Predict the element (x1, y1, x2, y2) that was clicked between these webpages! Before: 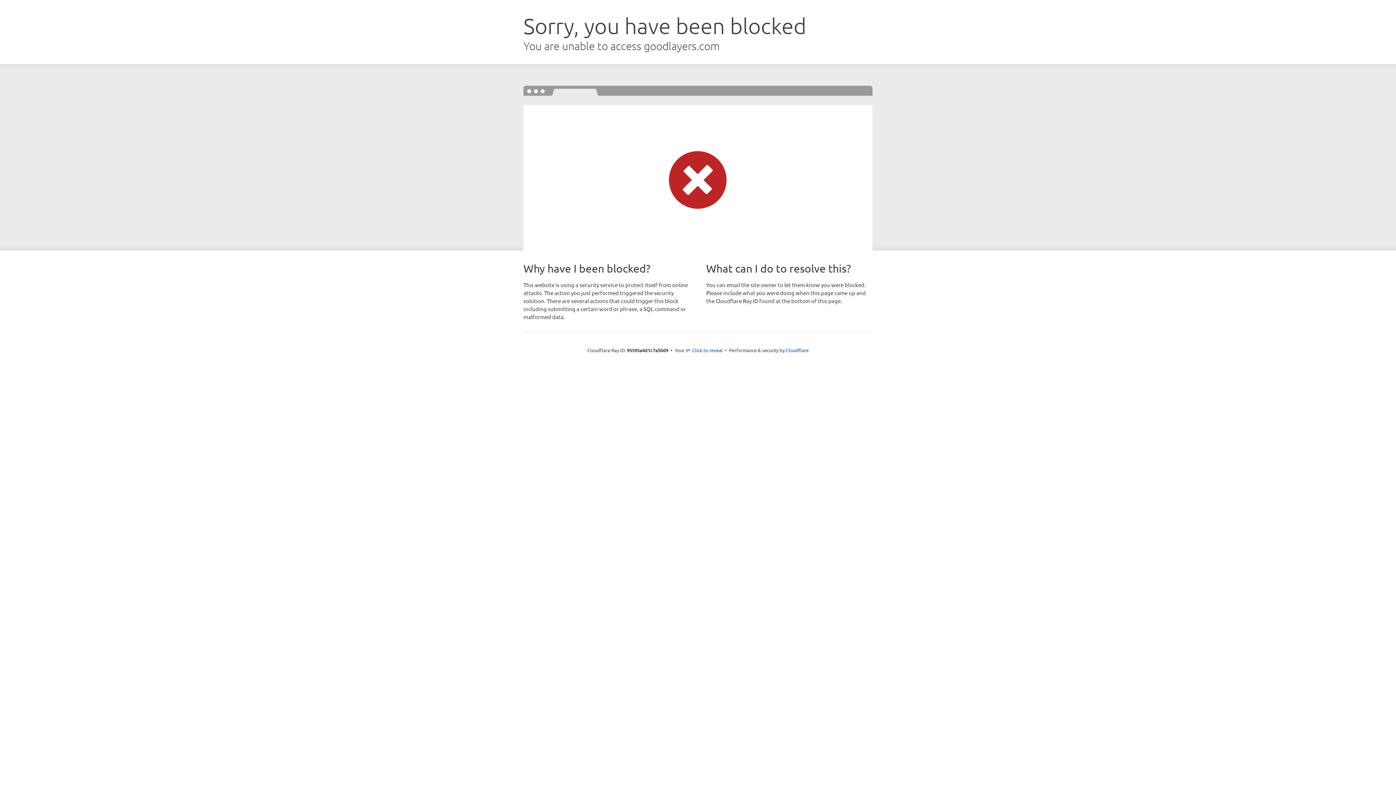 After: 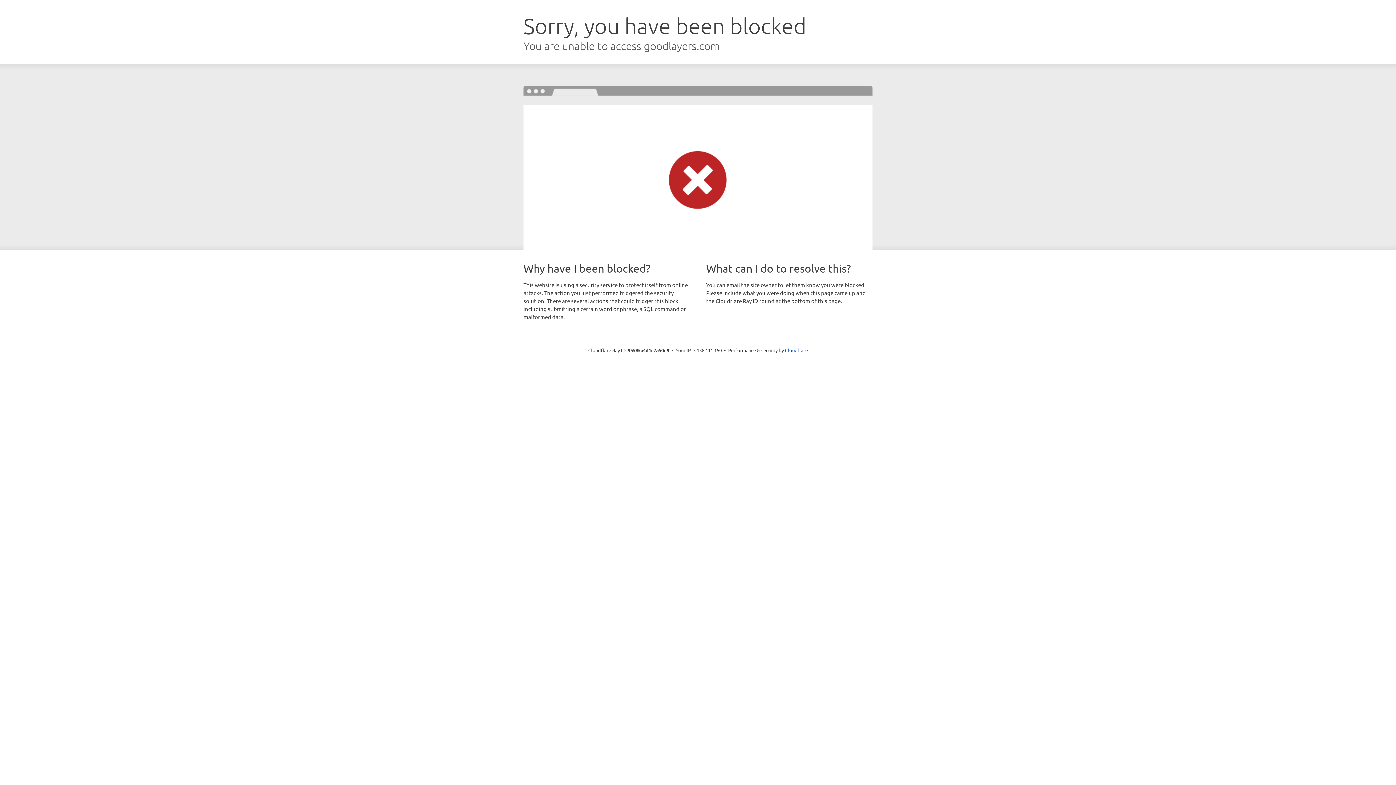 Action: label: Click to reveal bbox: (692, 346, 722, 353)